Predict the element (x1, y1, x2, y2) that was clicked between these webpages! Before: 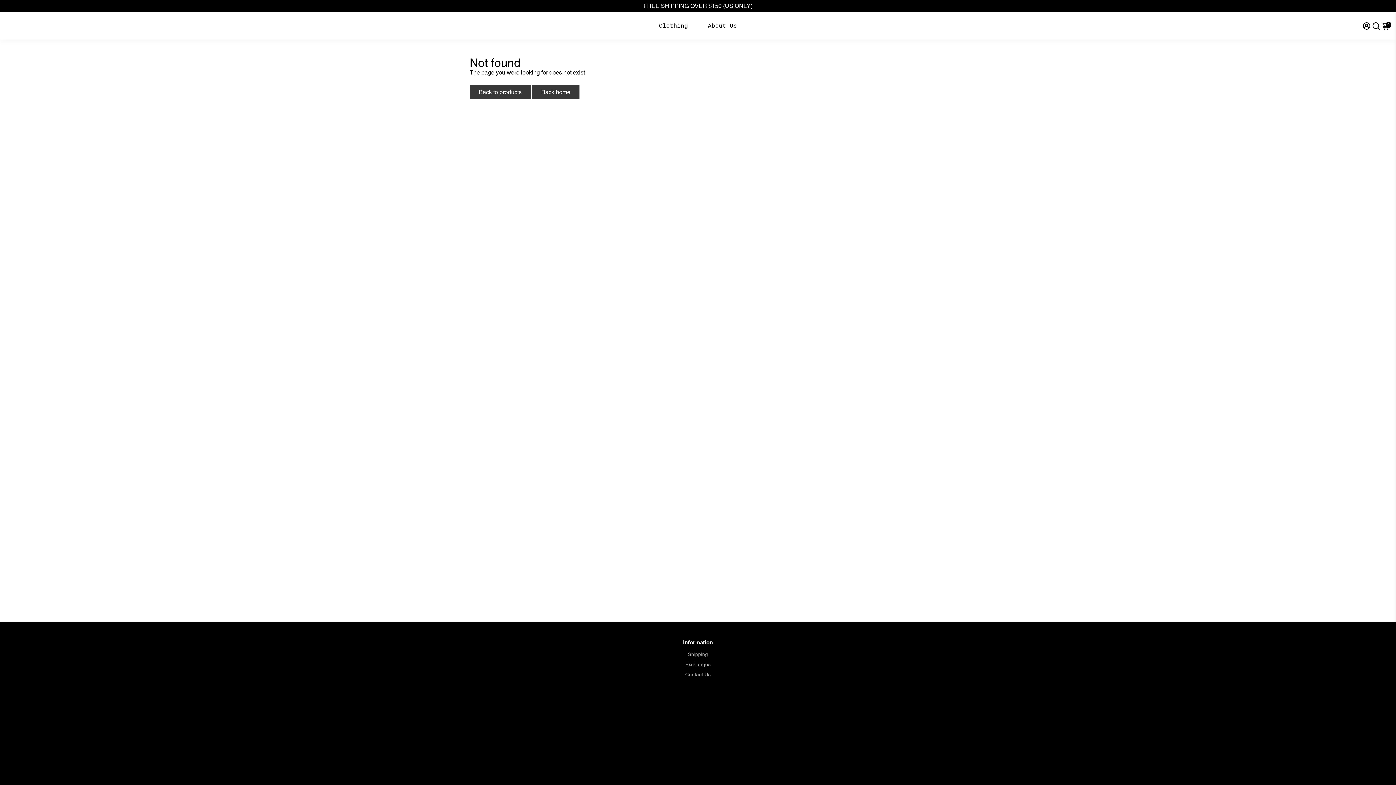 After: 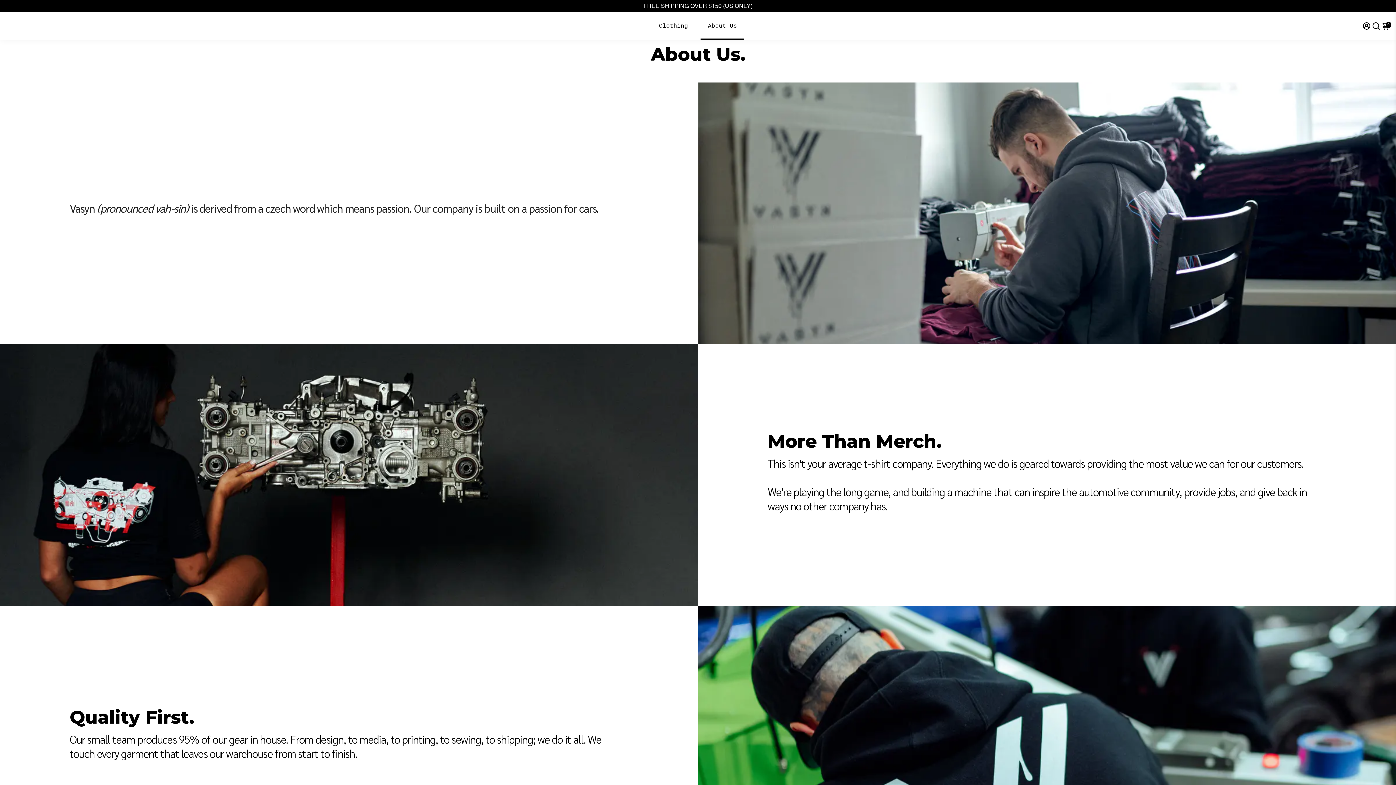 Action: label: About Us bbox: (700, 12, 744, 39)